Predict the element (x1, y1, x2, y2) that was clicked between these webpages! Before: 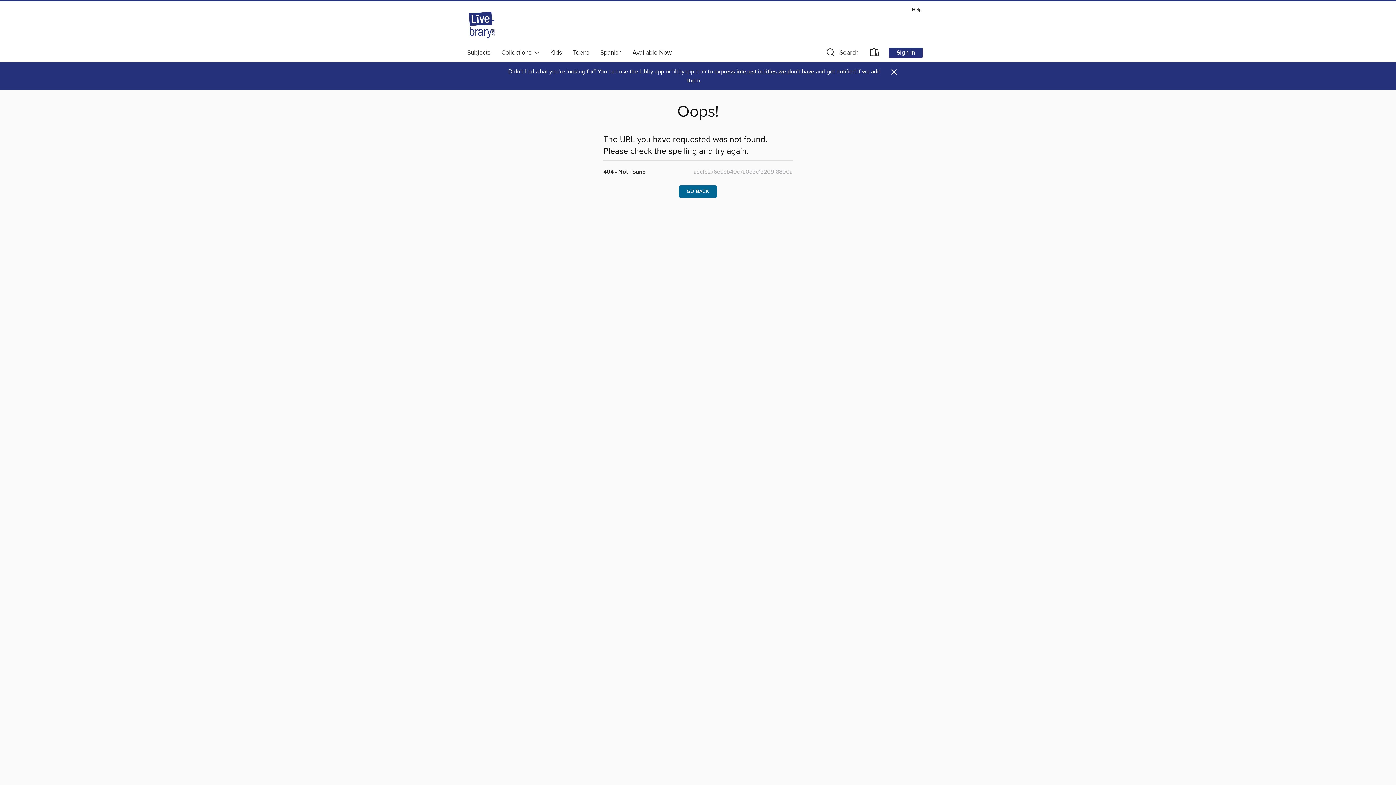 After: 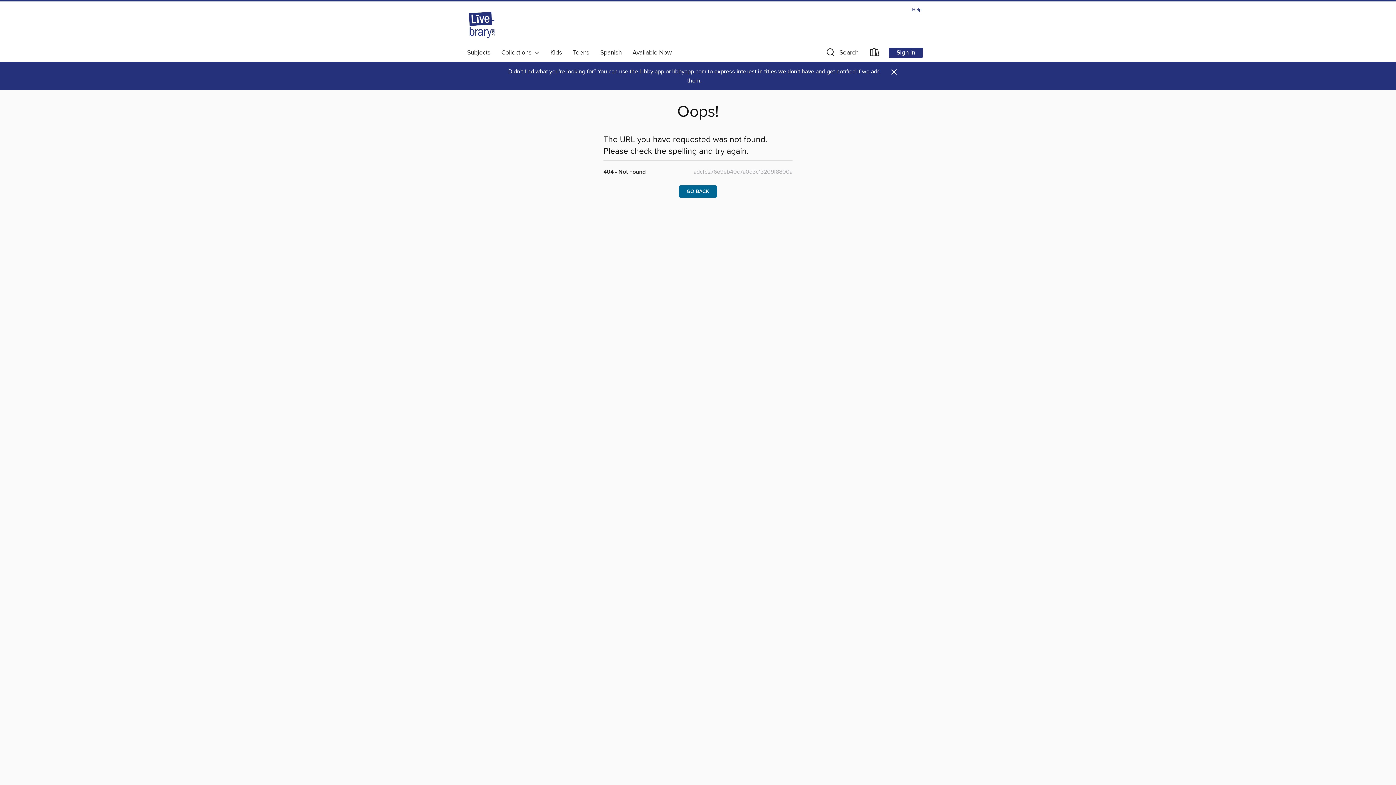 Action: label: Help bbox: (908, 5, 925, 14)